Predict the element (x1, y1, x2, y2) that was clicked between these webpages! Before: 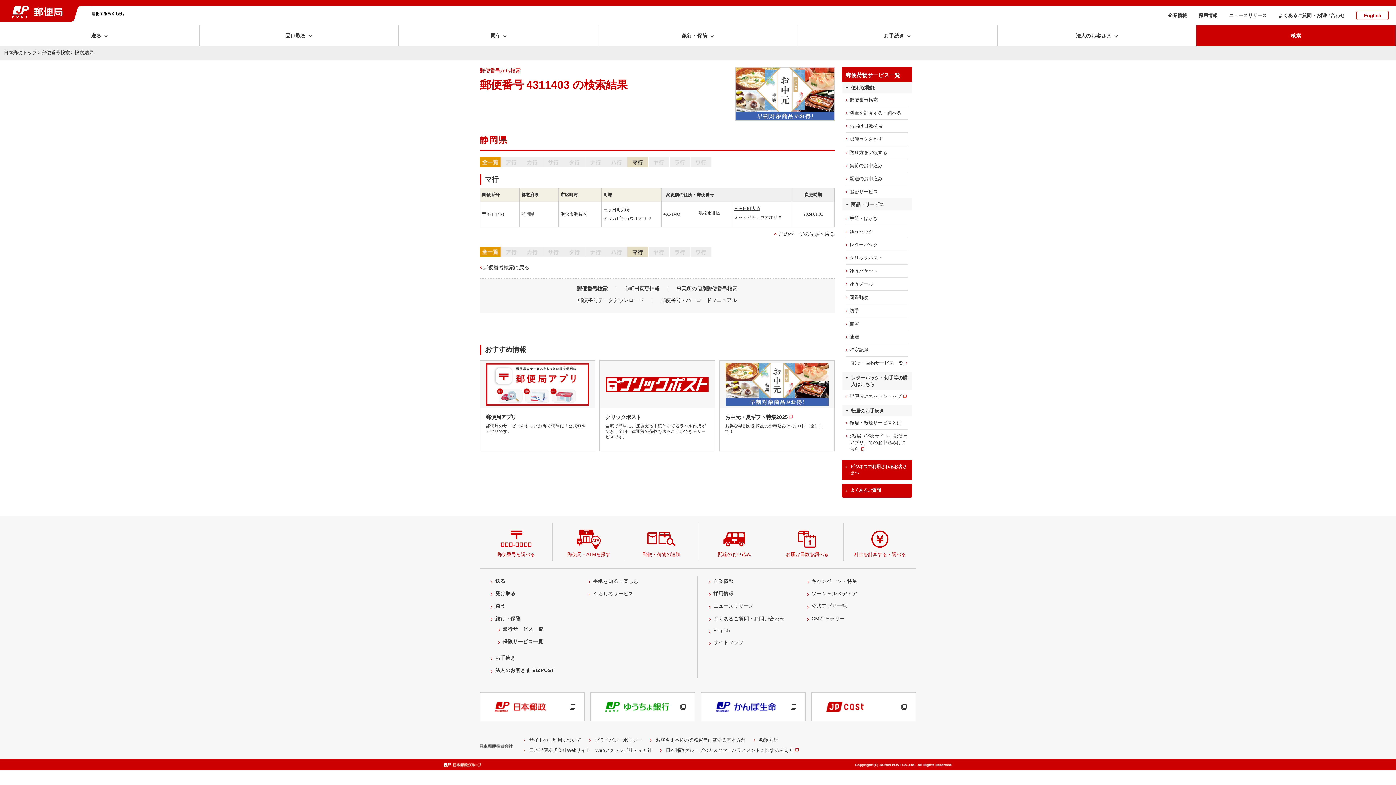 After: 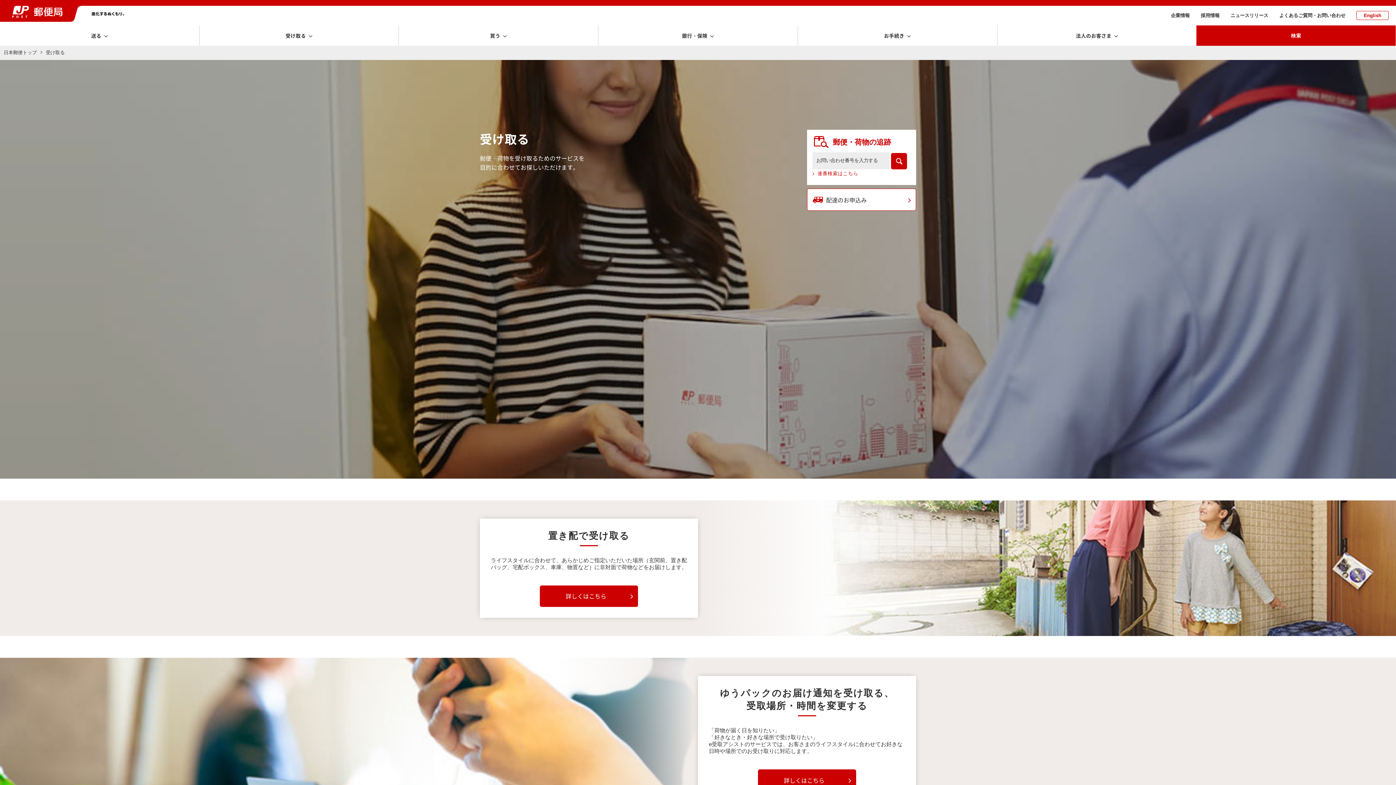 Action: label: 受け取る bbox: (495, 591, 515, 596)